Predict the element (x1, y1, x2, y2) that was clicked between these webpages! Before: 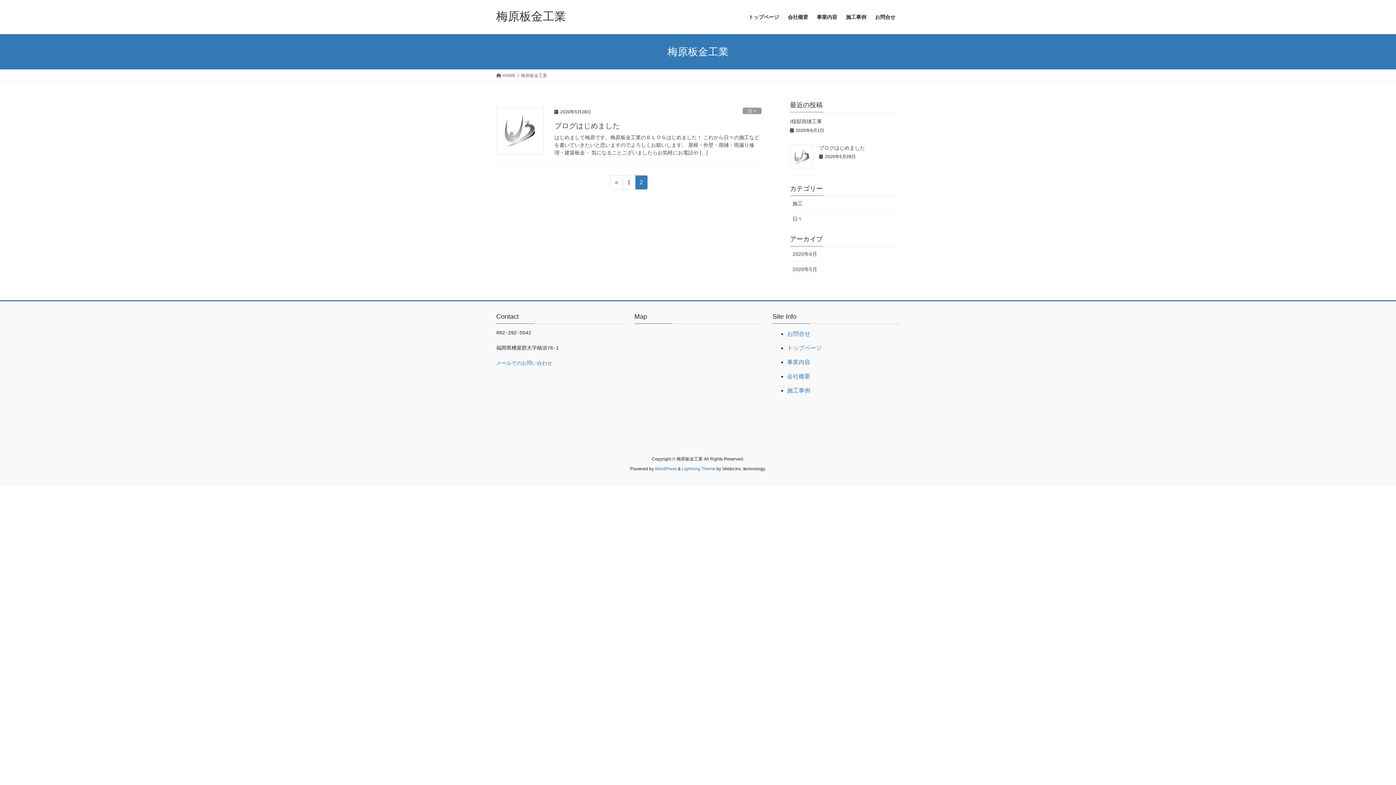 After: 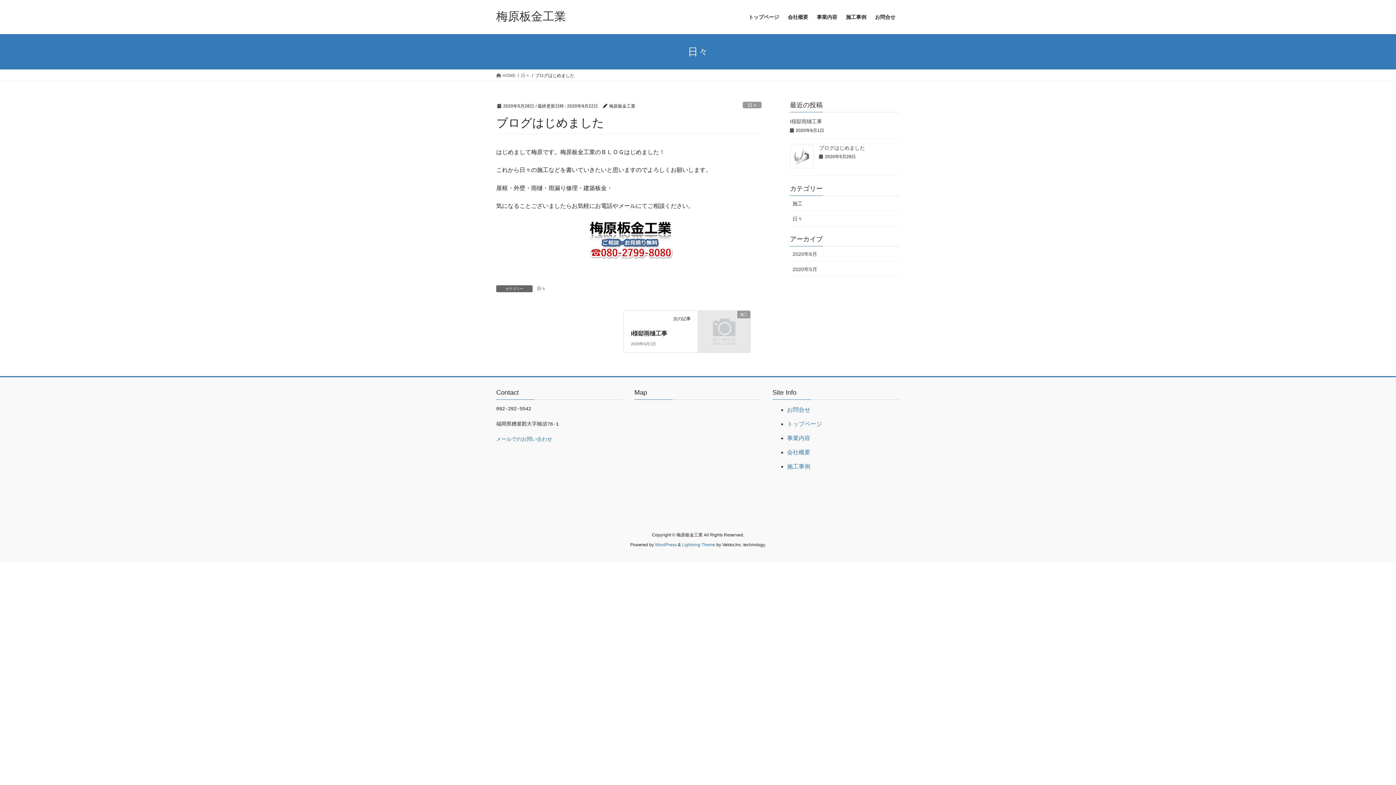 Action: bbox: (554, 121, 620, 129) label: ブログはじめました